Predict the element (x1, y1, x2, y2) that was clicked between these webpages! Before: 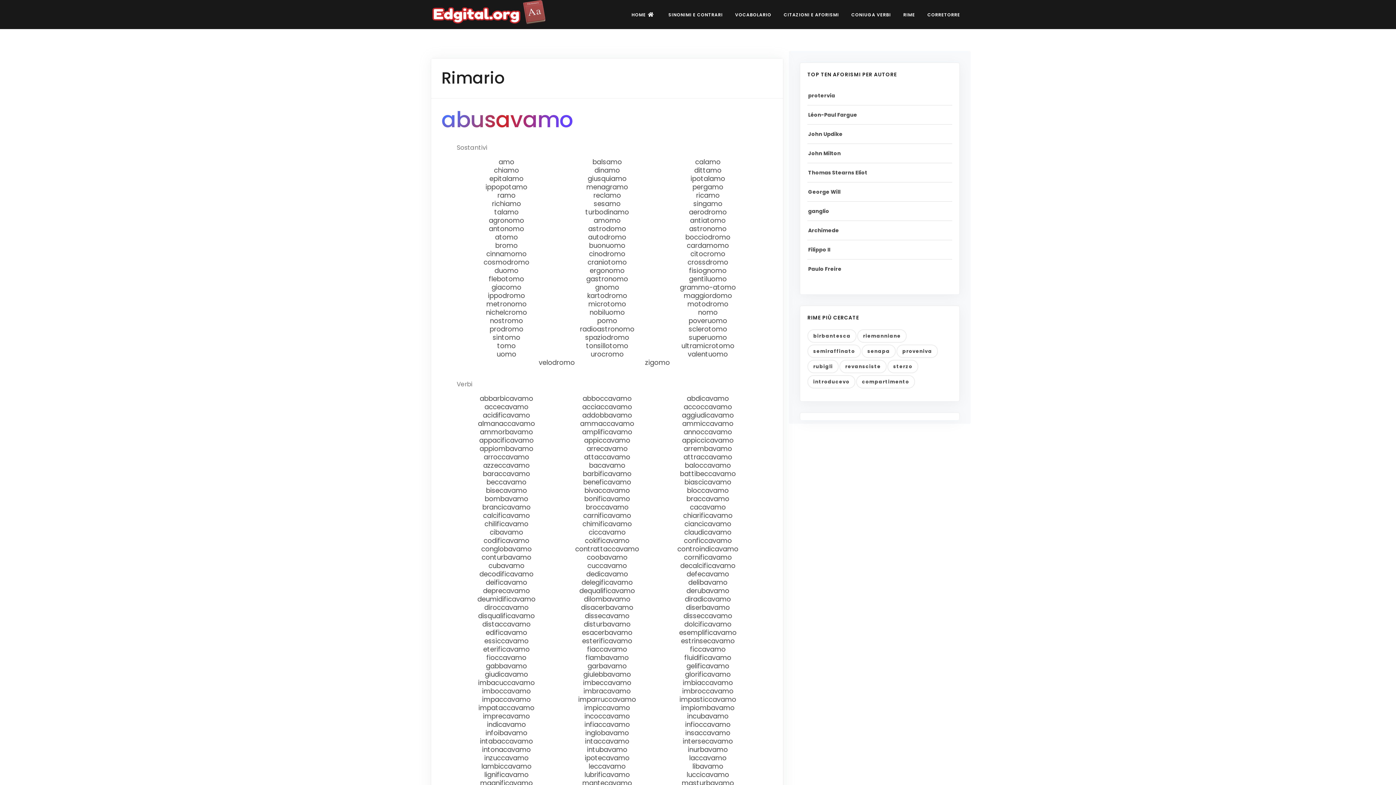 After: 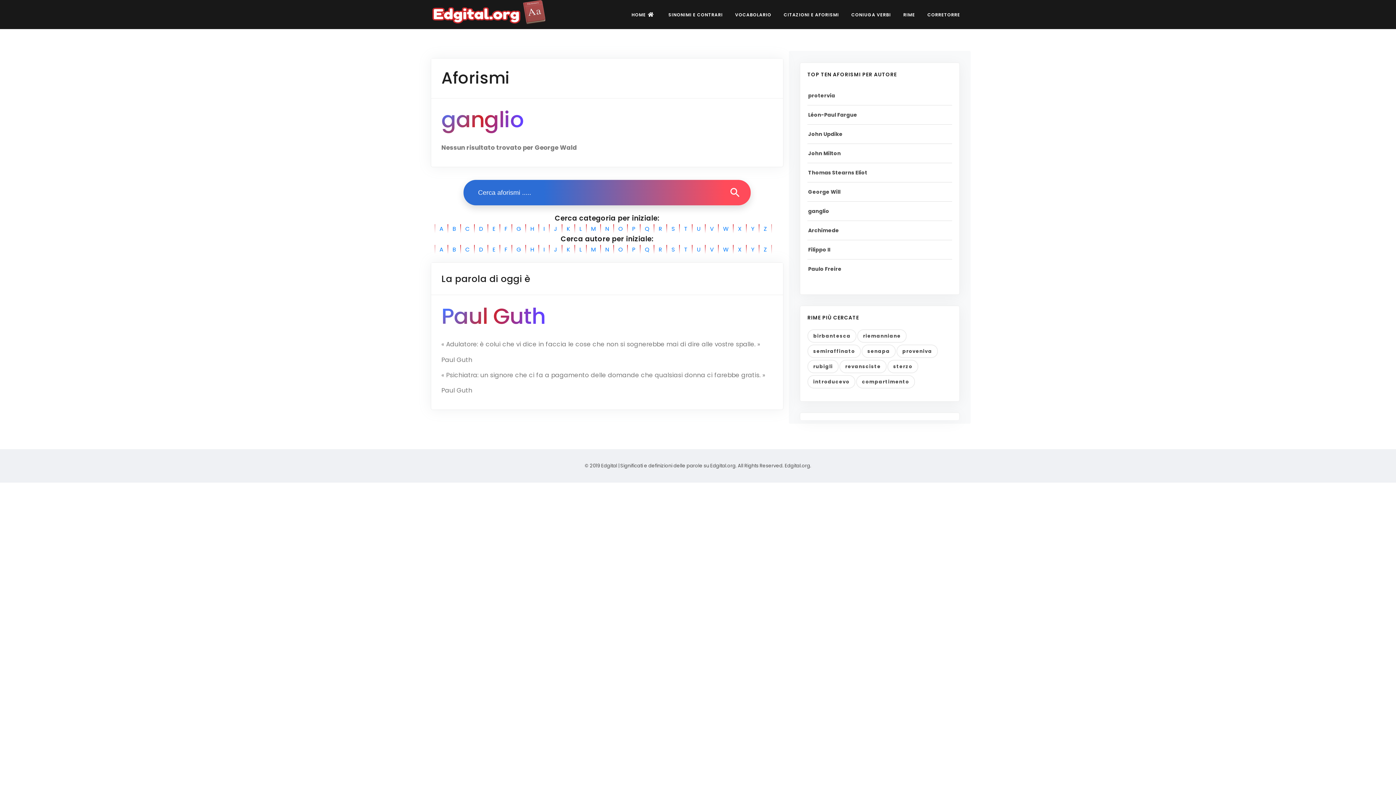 Action: bbox: (808, 207, 829, 214) label: ganglio